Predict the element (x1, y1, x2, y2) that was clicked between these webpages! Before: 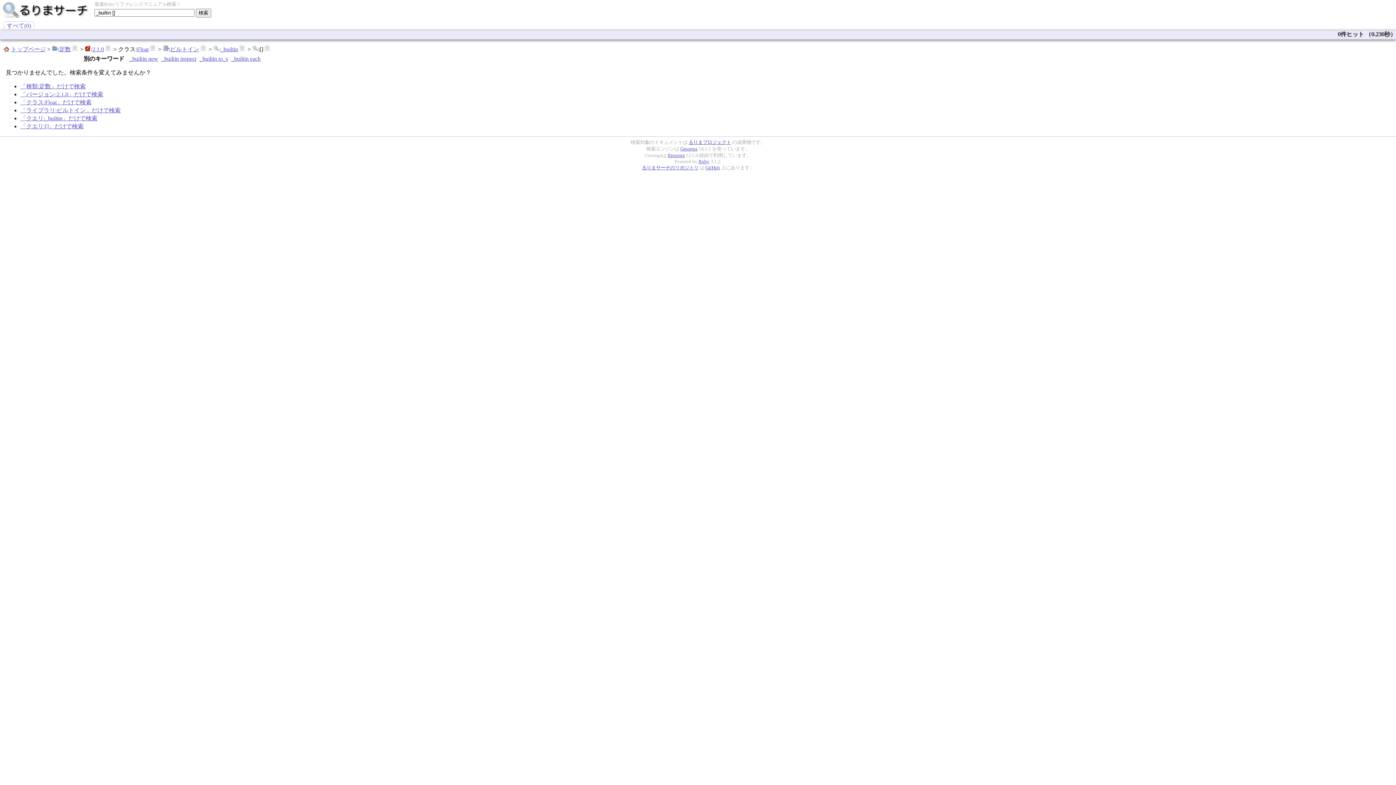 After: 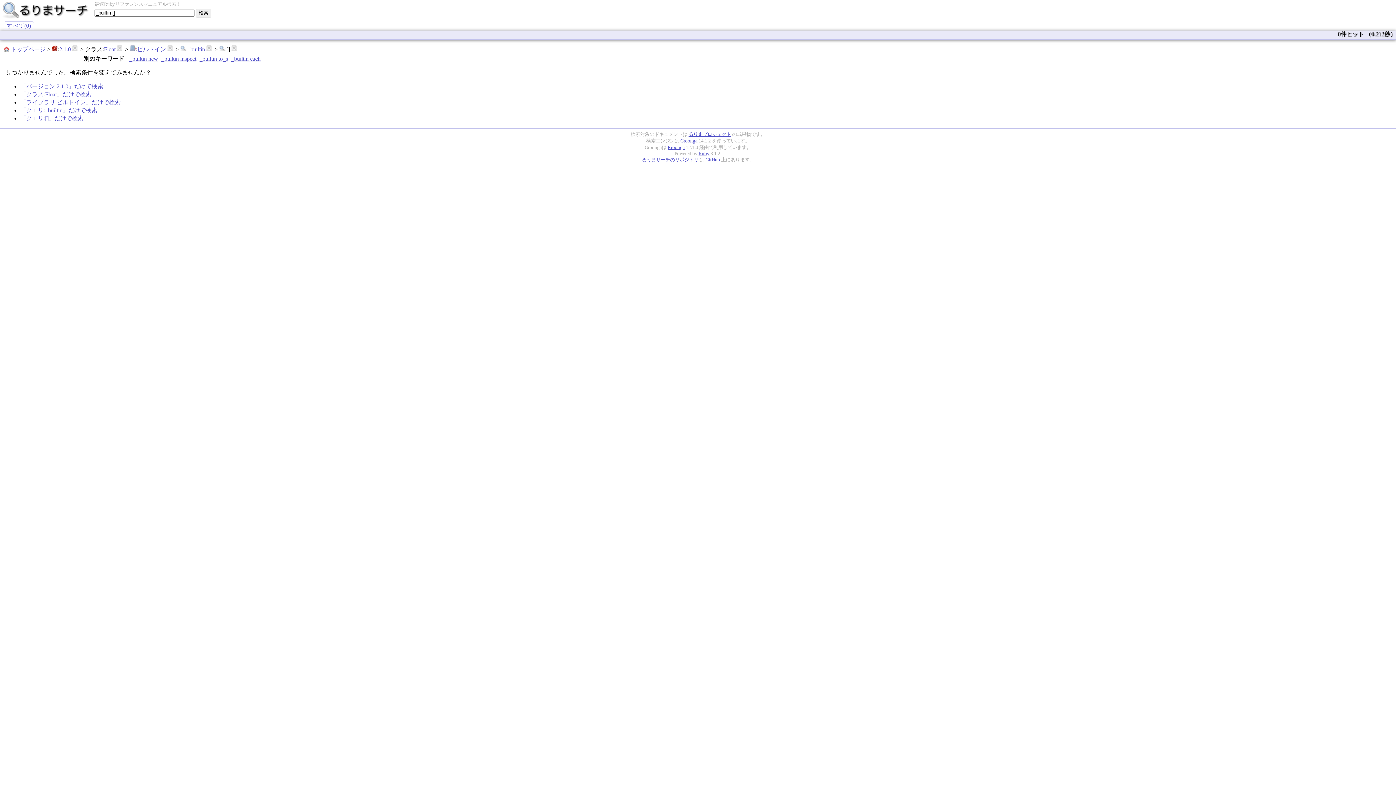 Action: bbox: (72, 46, 77, 52)